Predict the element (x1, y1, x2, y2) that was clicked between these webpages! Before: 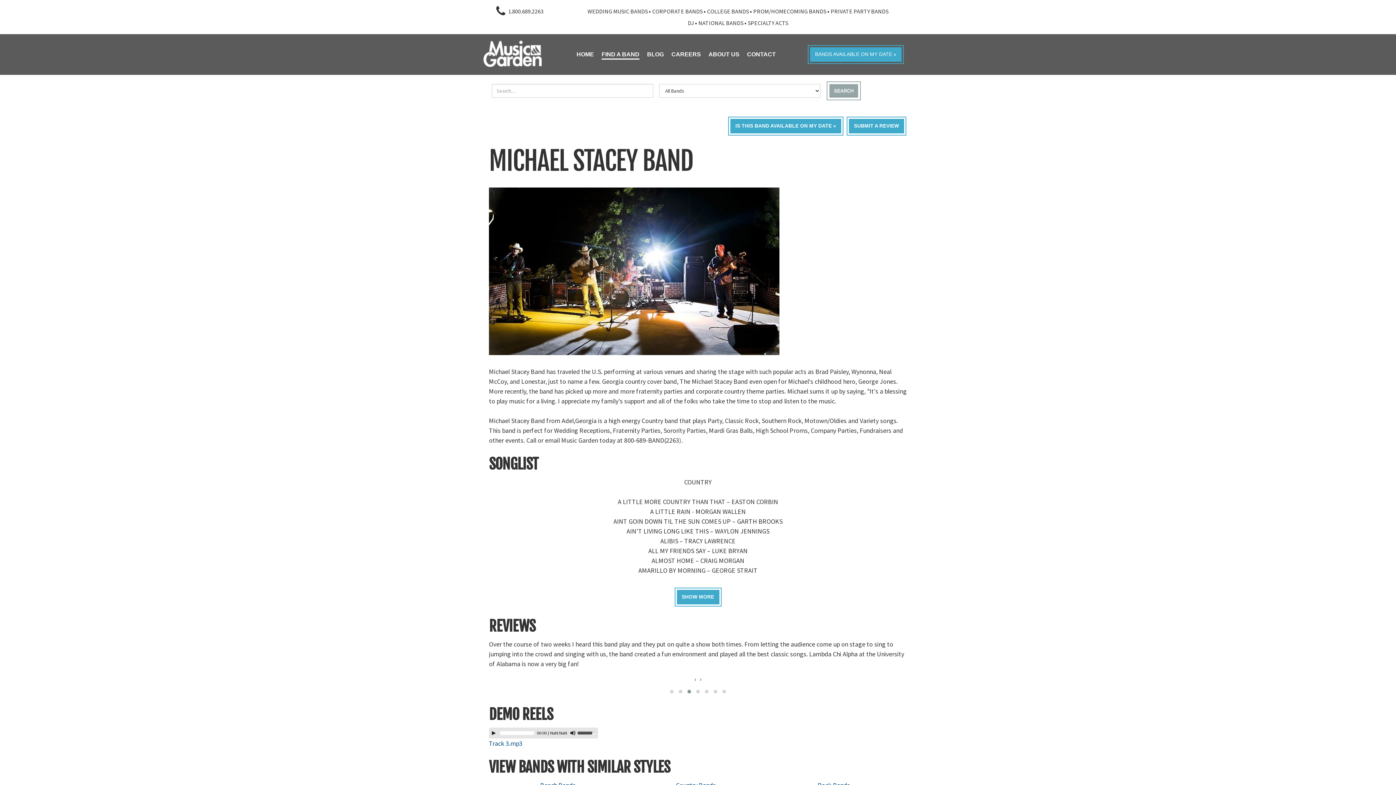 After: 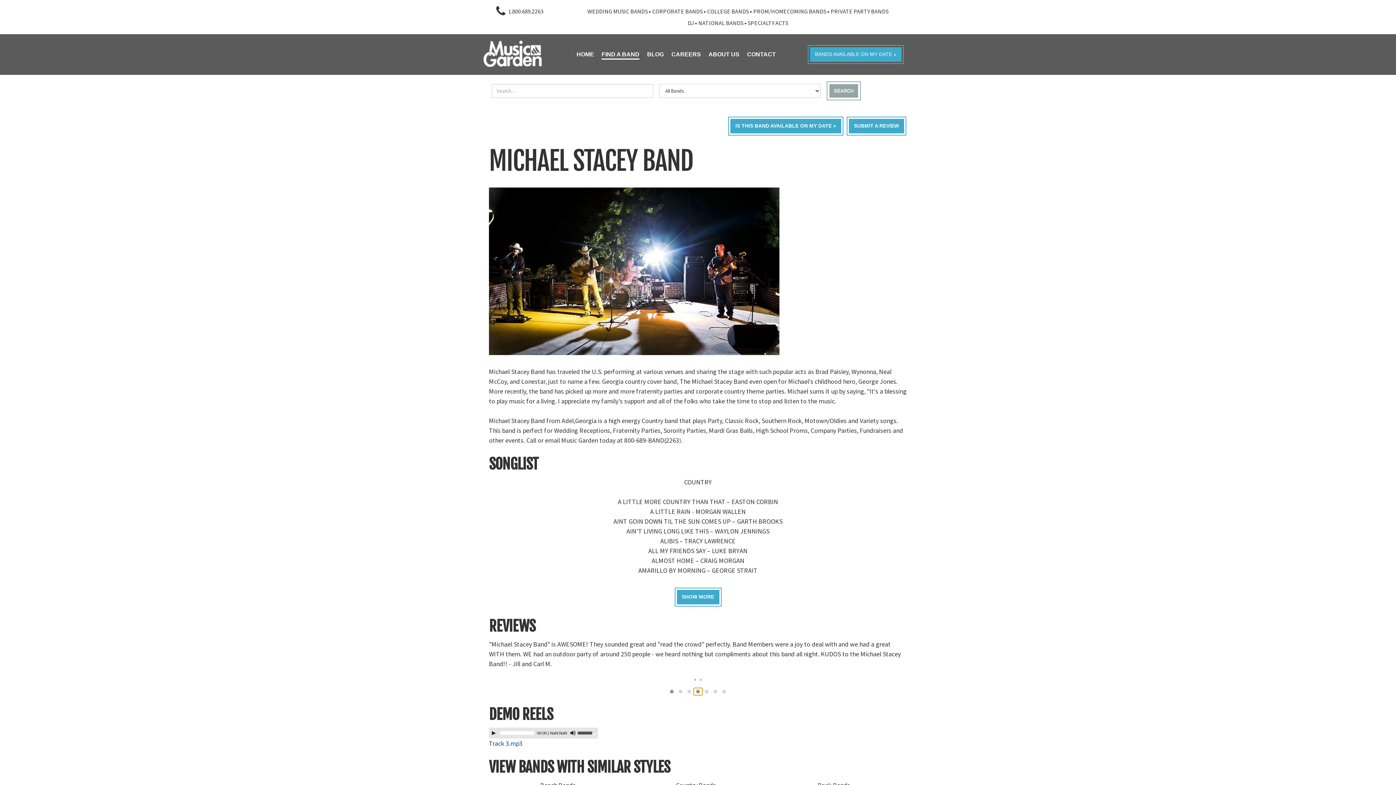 Action: bbox: (693, 688, 702, 695)